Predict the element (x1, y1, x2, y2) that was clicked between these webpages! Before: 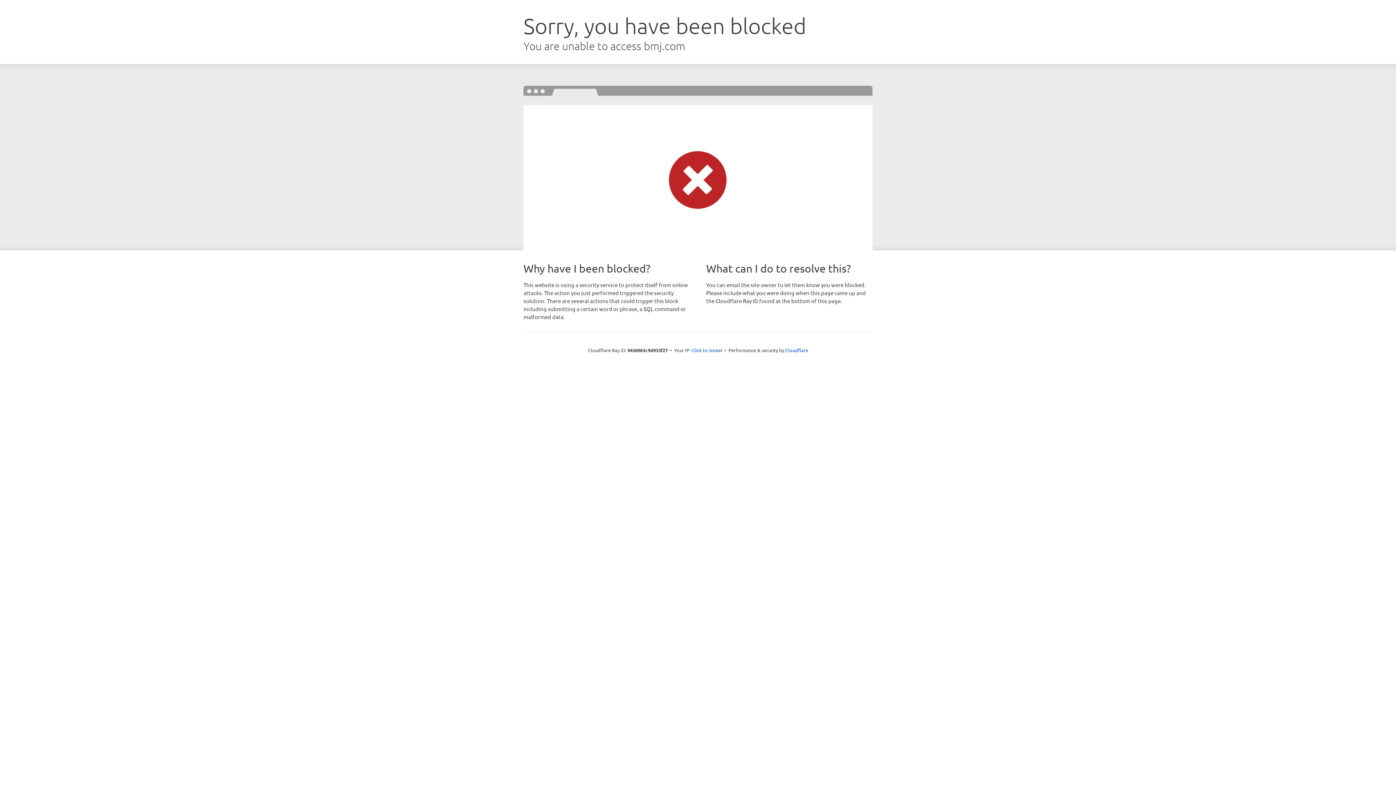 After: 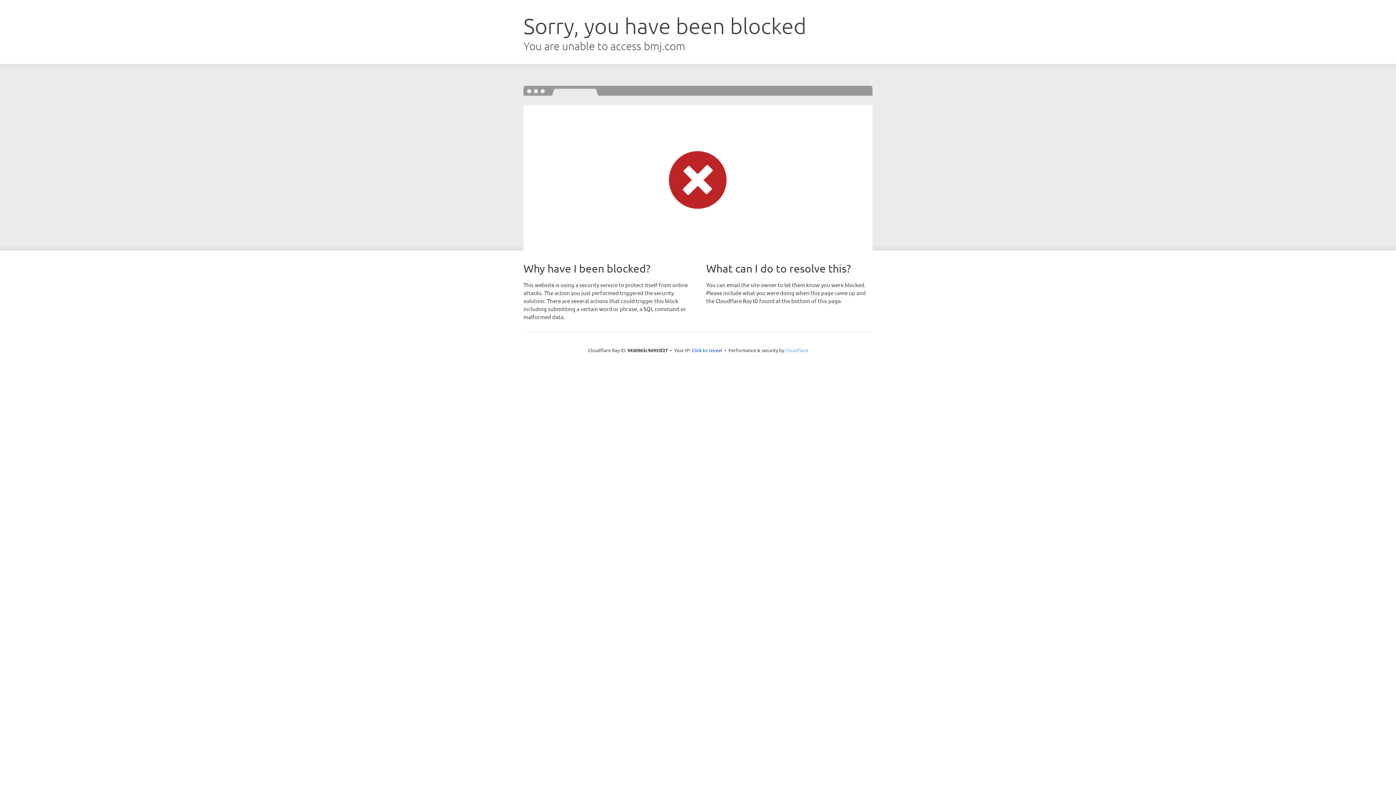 Action: bbox: (785, 347, 808, 353) label: Cloudflare